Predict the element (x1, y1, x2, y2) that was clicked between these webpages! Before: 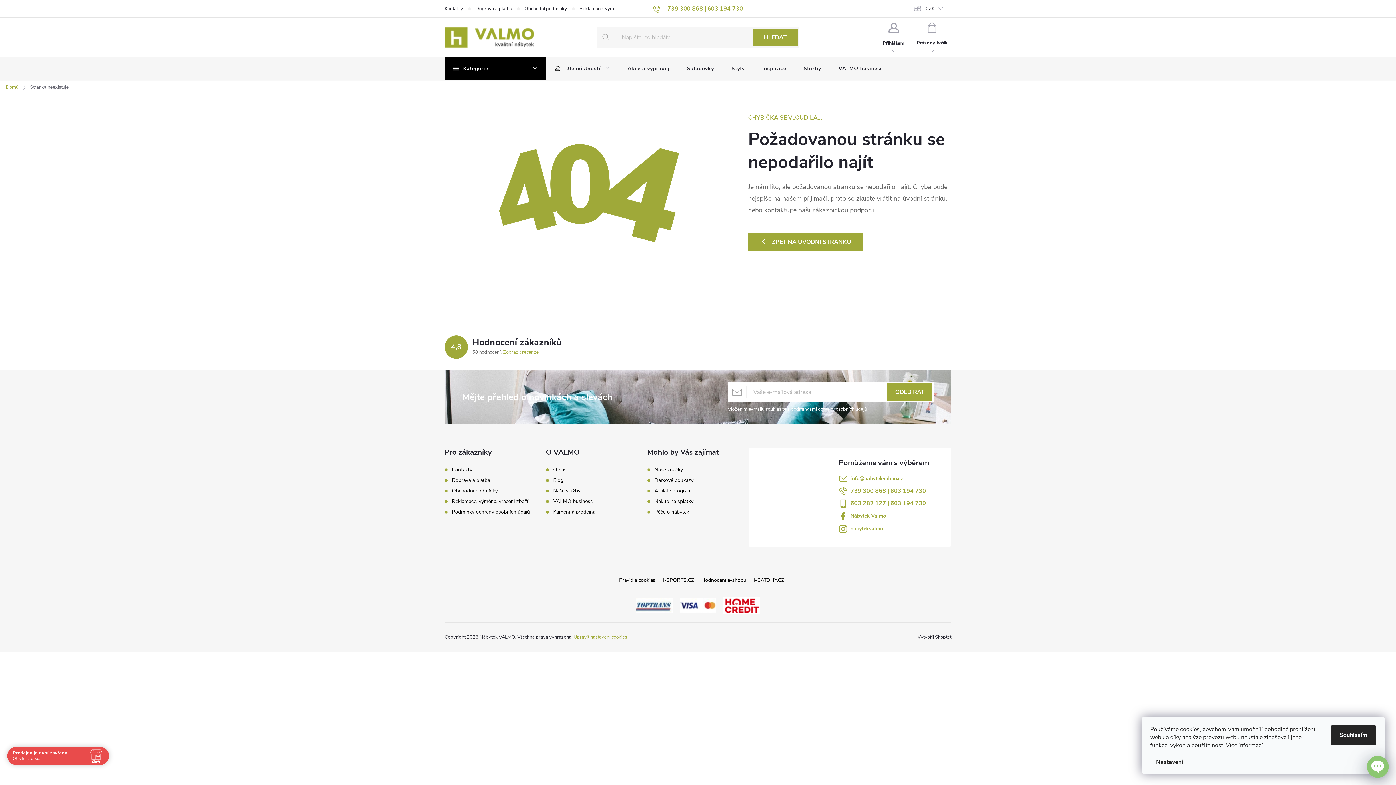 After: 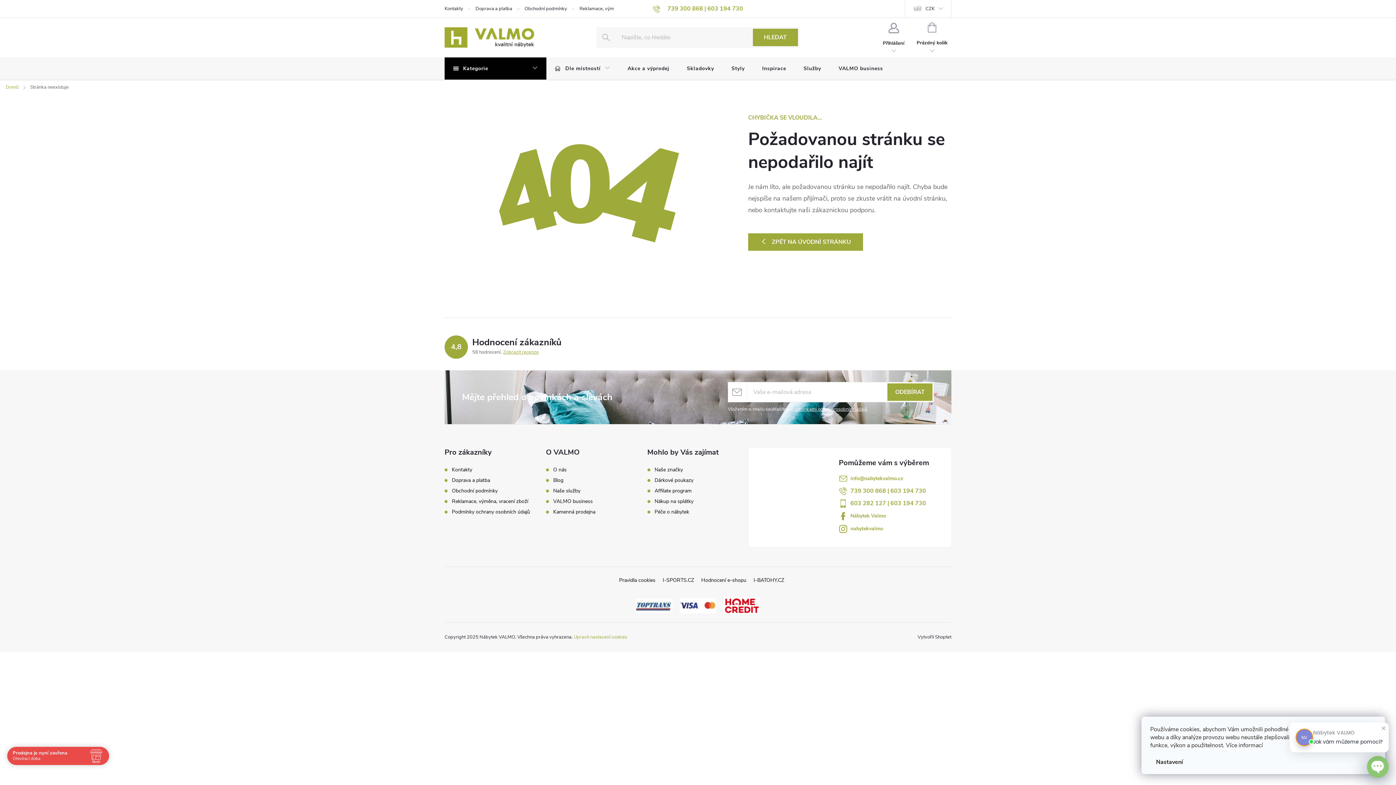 Action: label: Více informací bbox: (1226, 741, 1263, 749)